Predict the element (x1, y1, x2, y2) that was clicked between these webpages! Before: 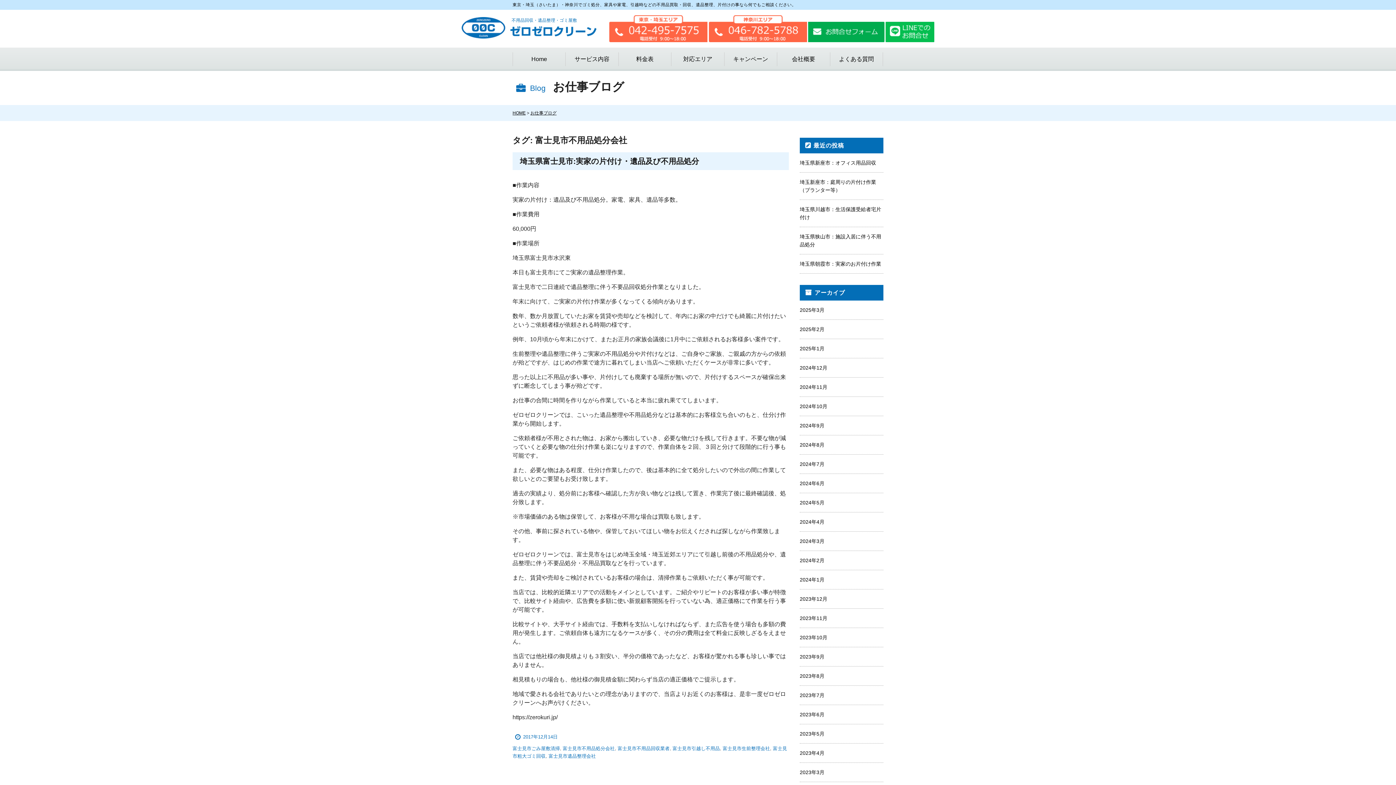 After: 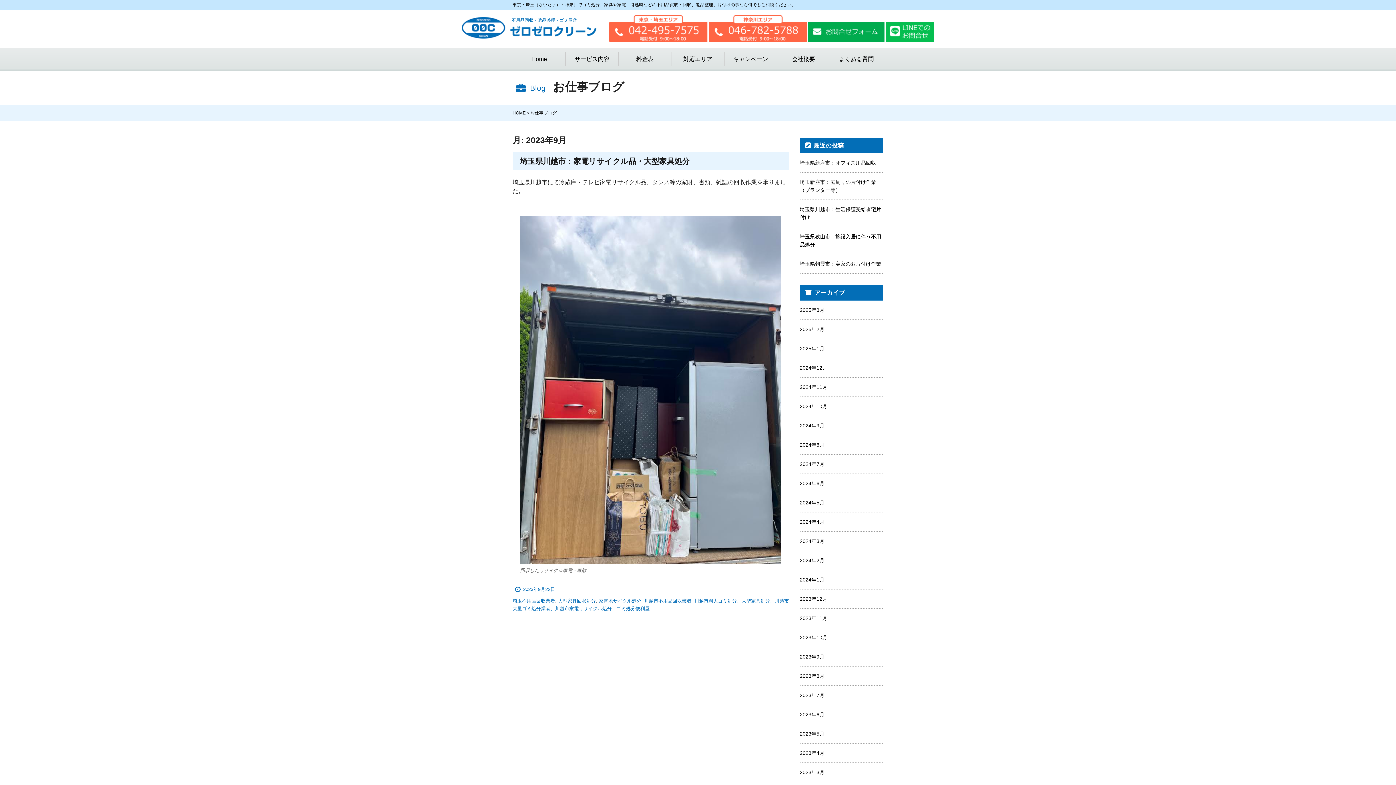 Action: label: 2023年9月 bbox: (800, 654, 824, 659)